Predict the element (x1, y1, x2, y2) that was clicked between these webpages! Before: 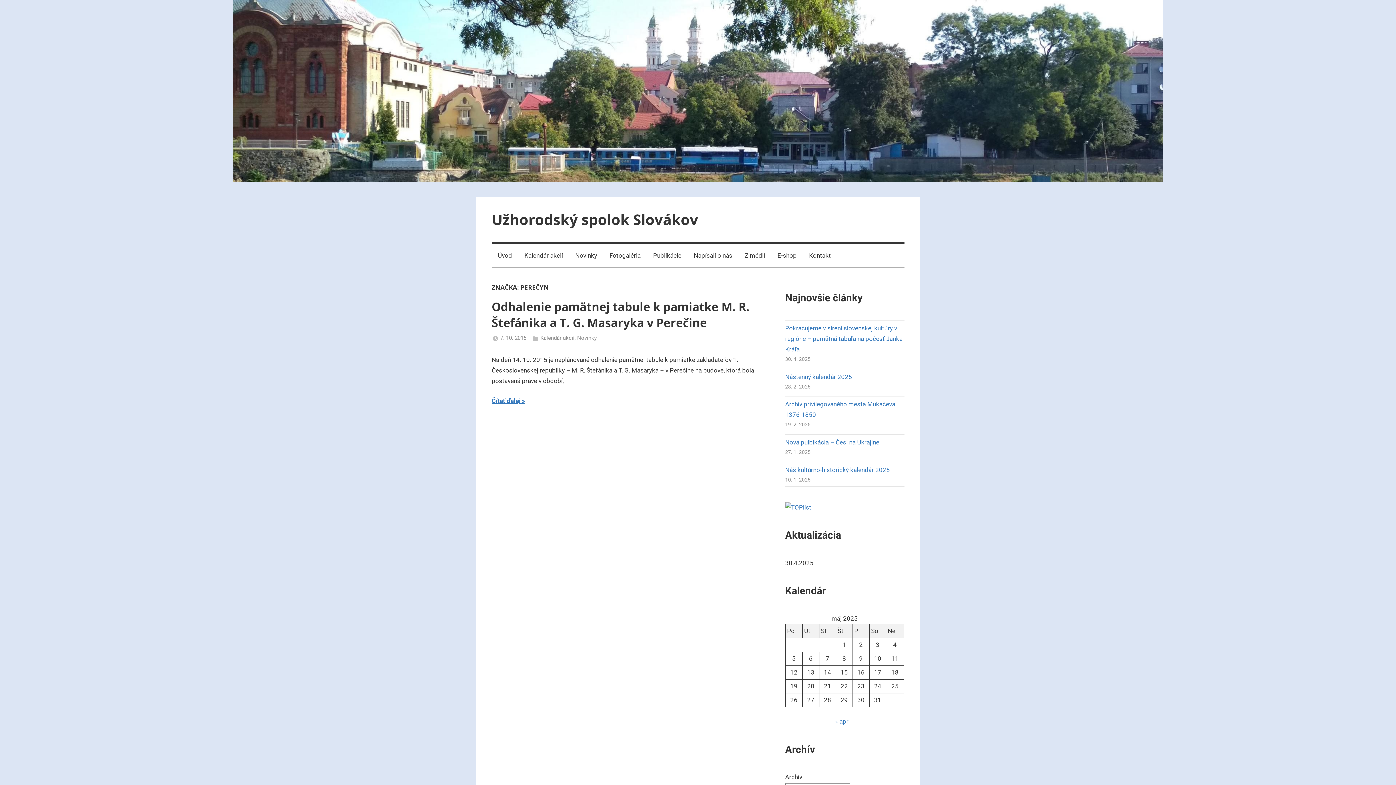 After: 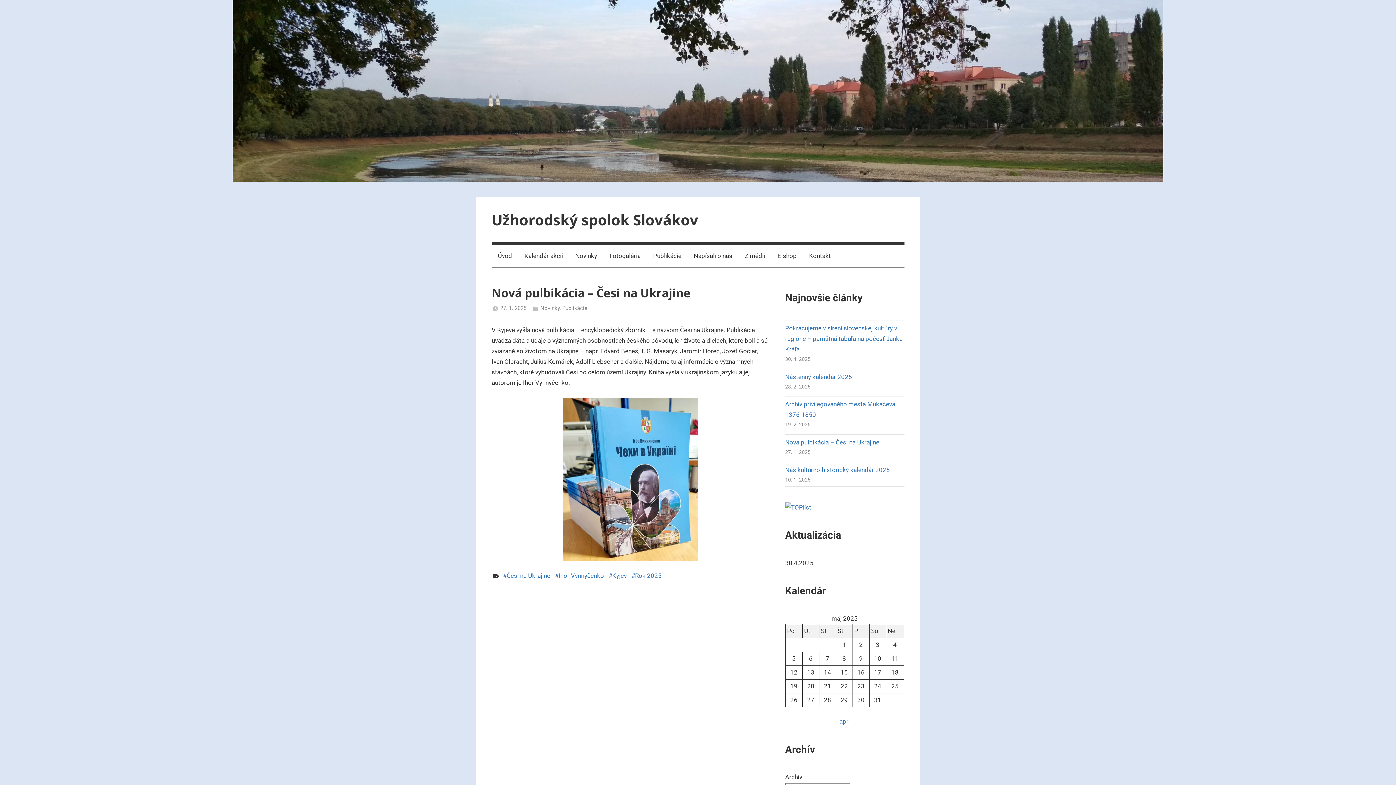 Action: bbox: (785, 438, 879, 446) label: Nová pulbikácia – Česi na Ukrajine